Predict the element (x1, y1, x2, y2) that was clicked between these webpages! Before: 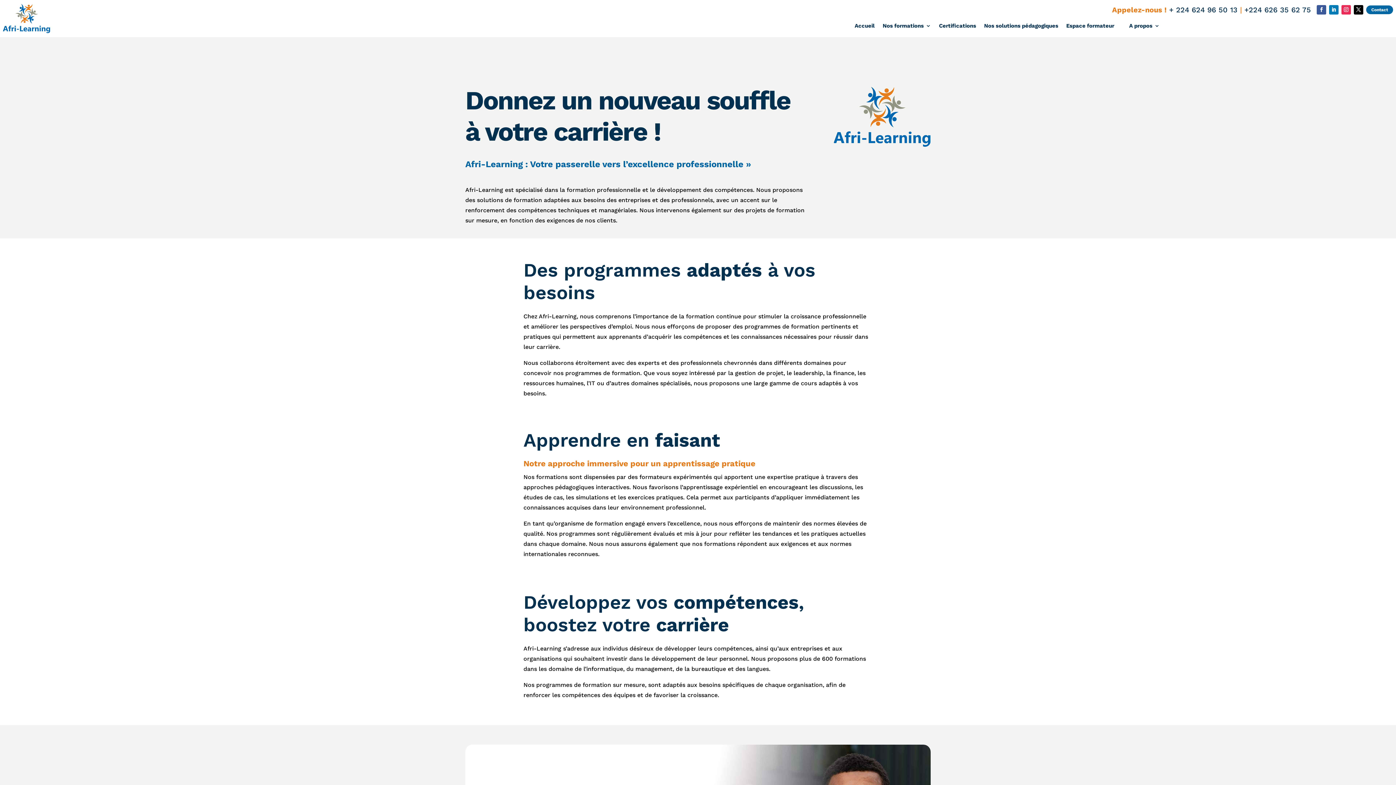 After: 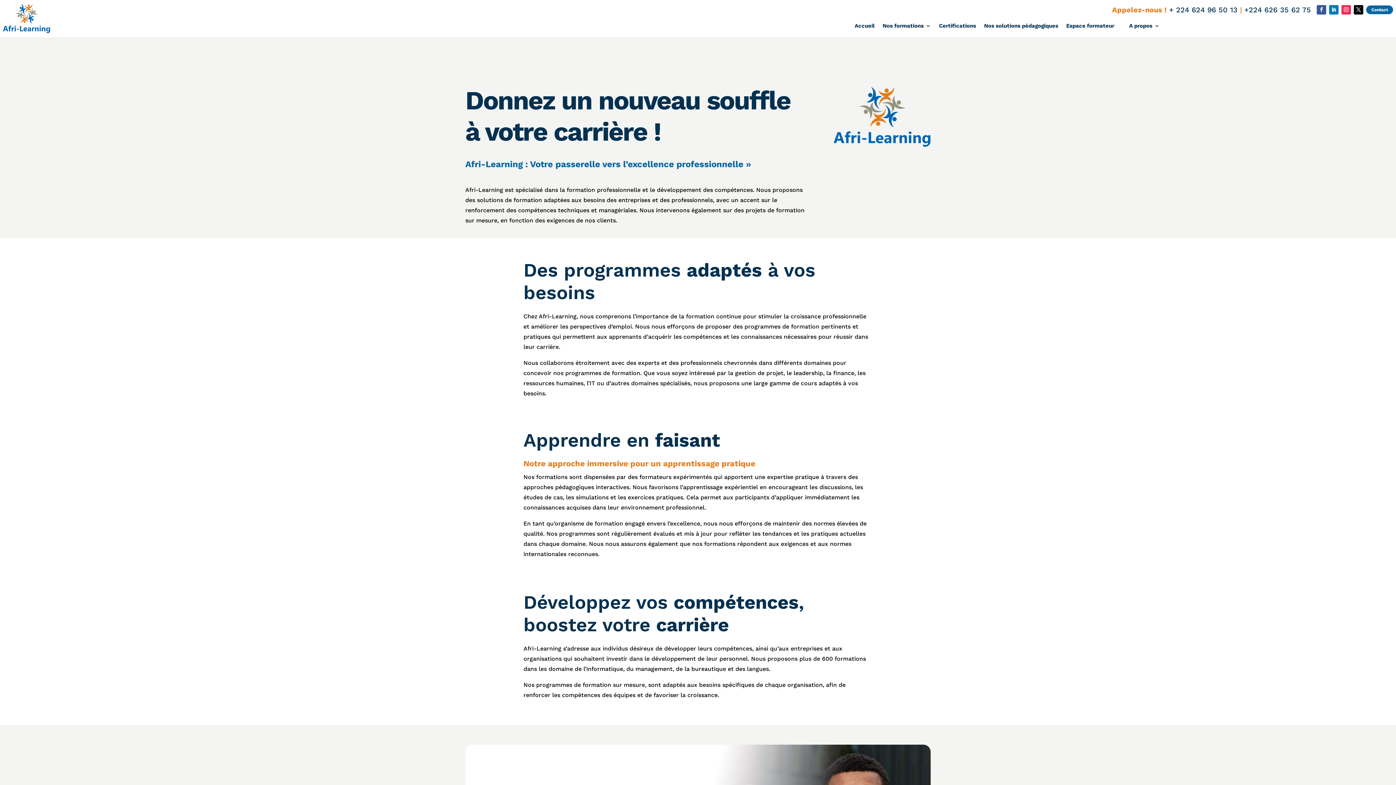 Action: bbox: (1244, 5, 1311, 14) label: +224 626 35 62 75